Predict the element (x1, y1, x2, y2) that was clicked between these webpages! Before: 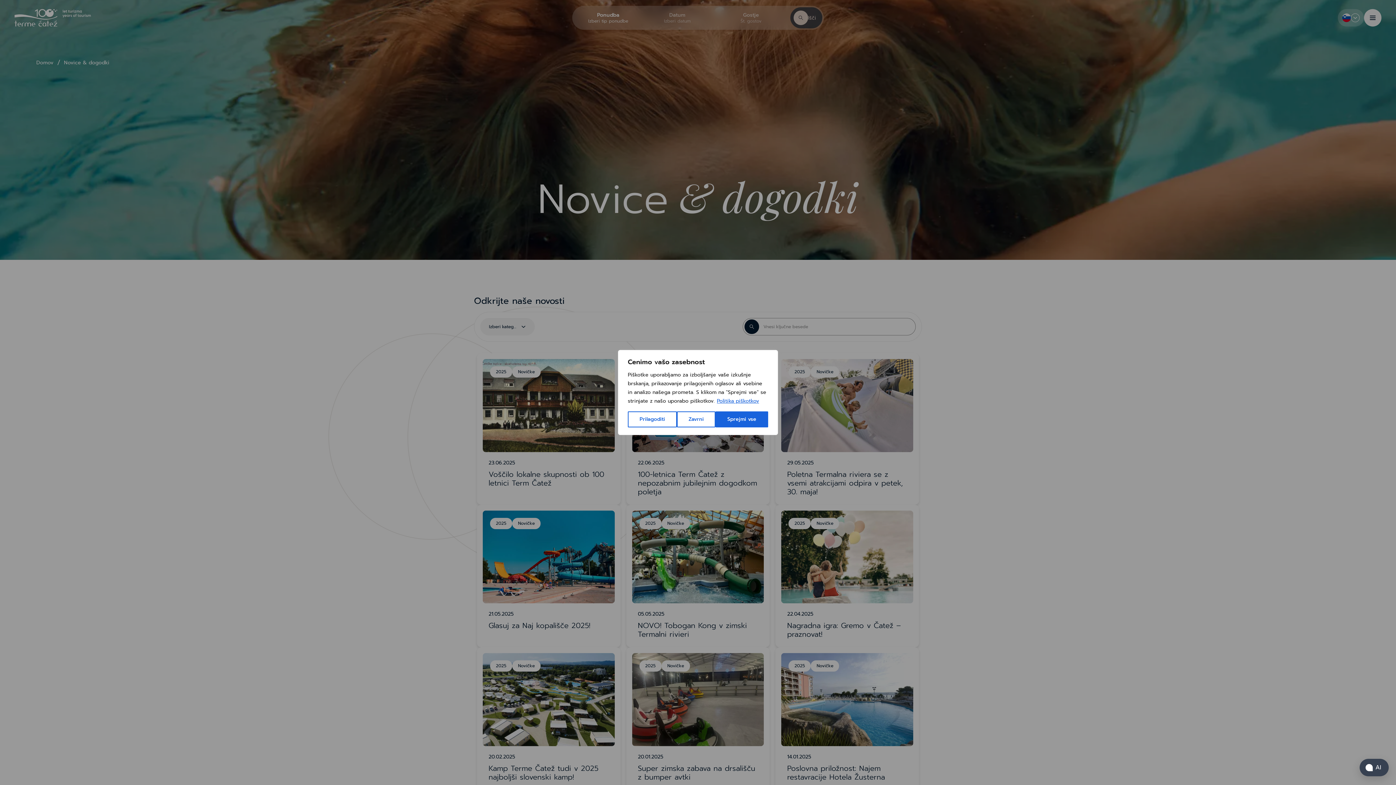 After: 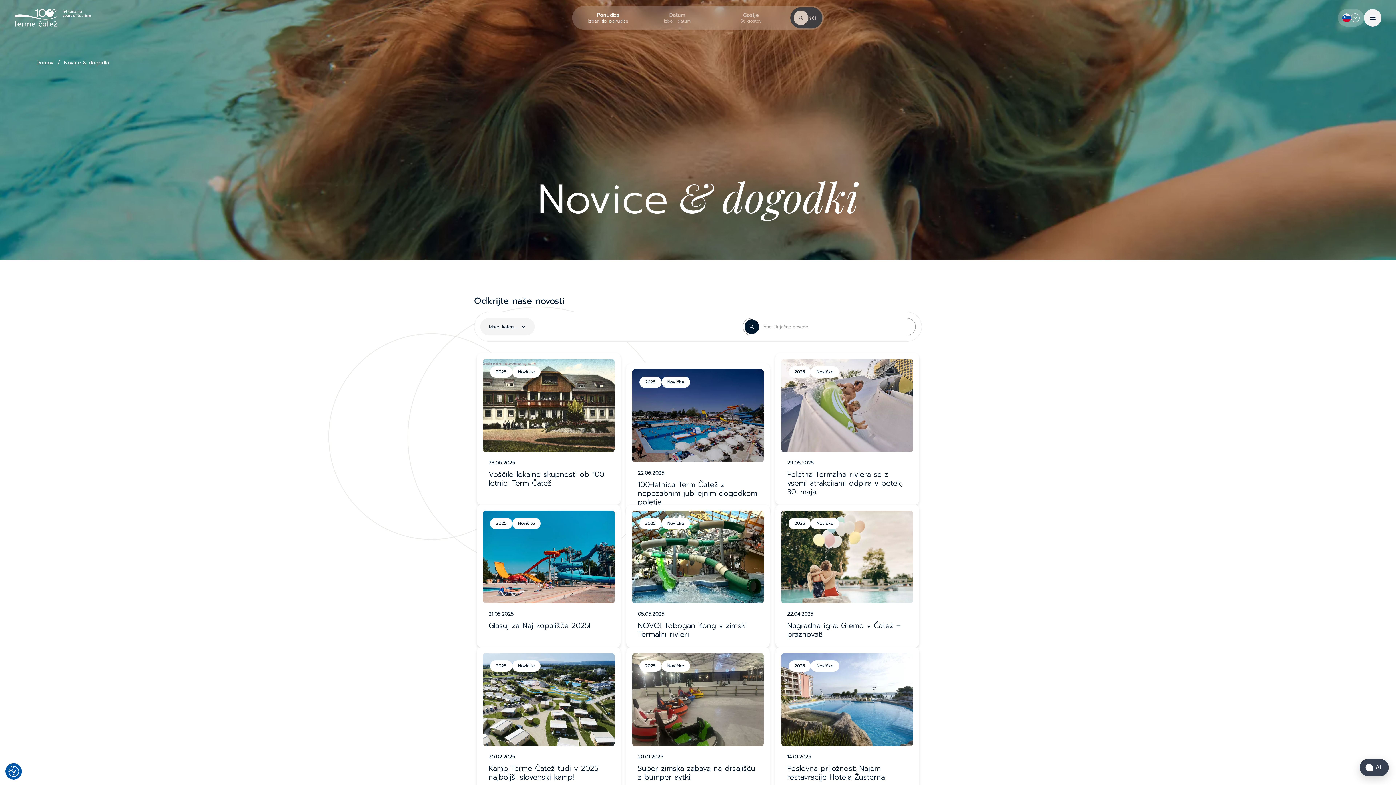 Action: bbox: (676, 411, 715, 427) label: Zavrni